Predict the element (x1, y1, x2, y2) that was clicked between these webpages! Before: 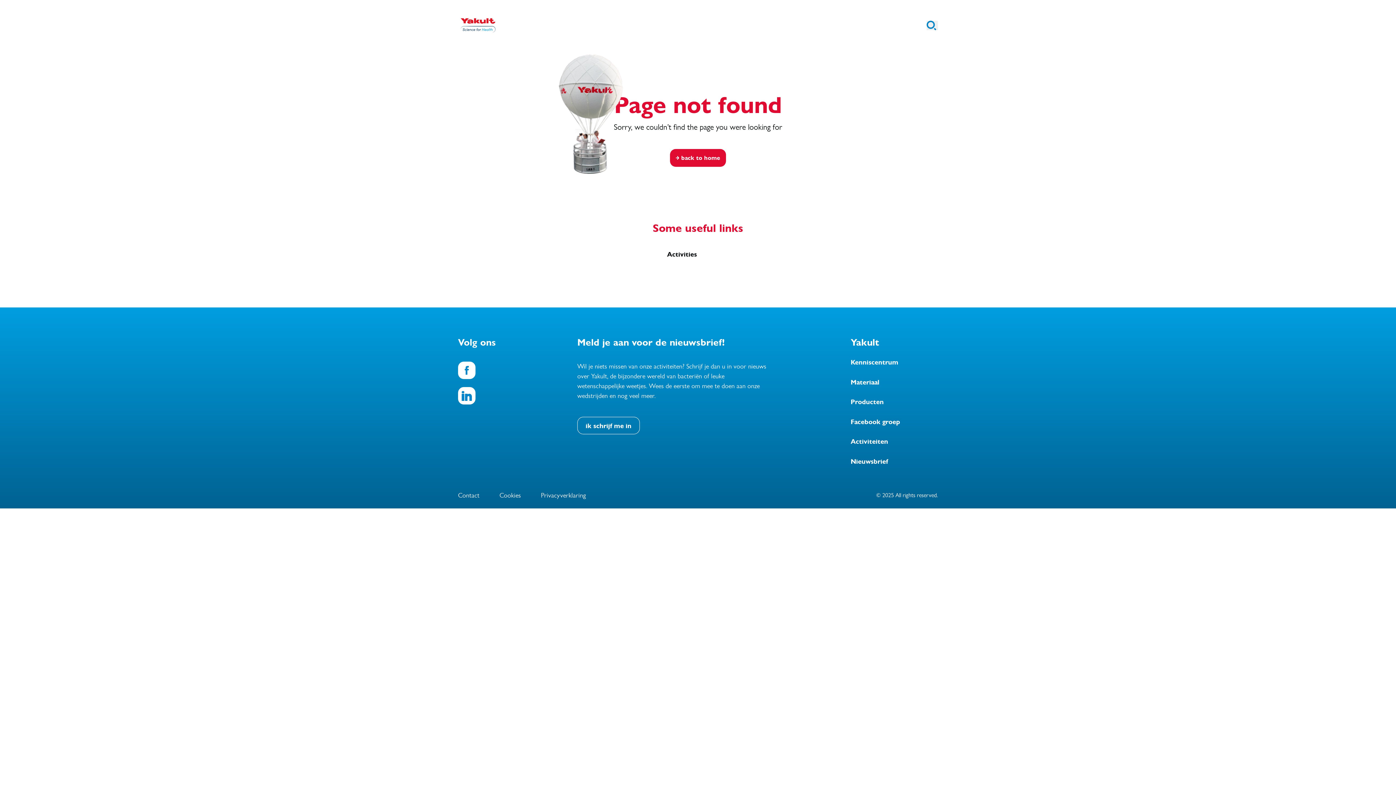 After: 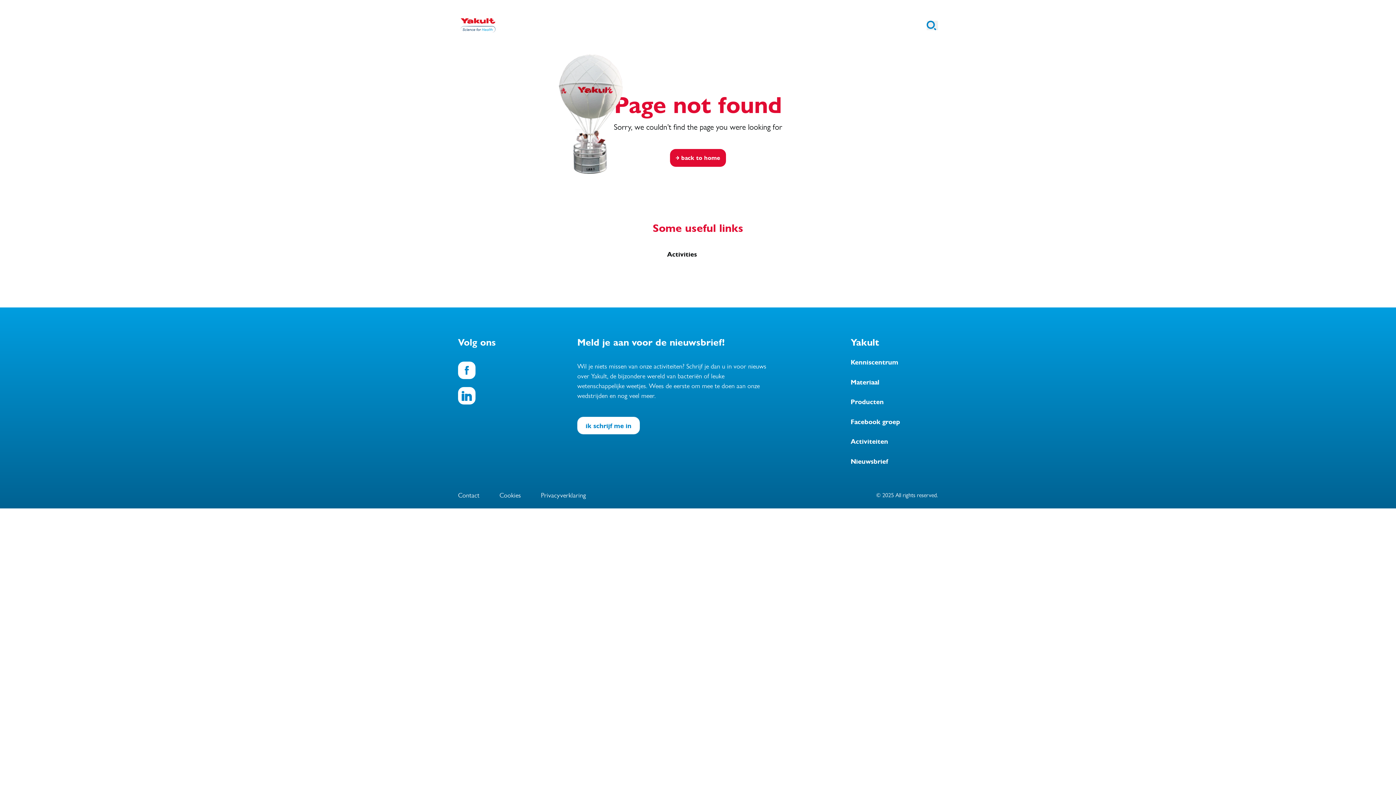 Action: label: ik schrijf me in bbox: (581, 383, 652, 400)